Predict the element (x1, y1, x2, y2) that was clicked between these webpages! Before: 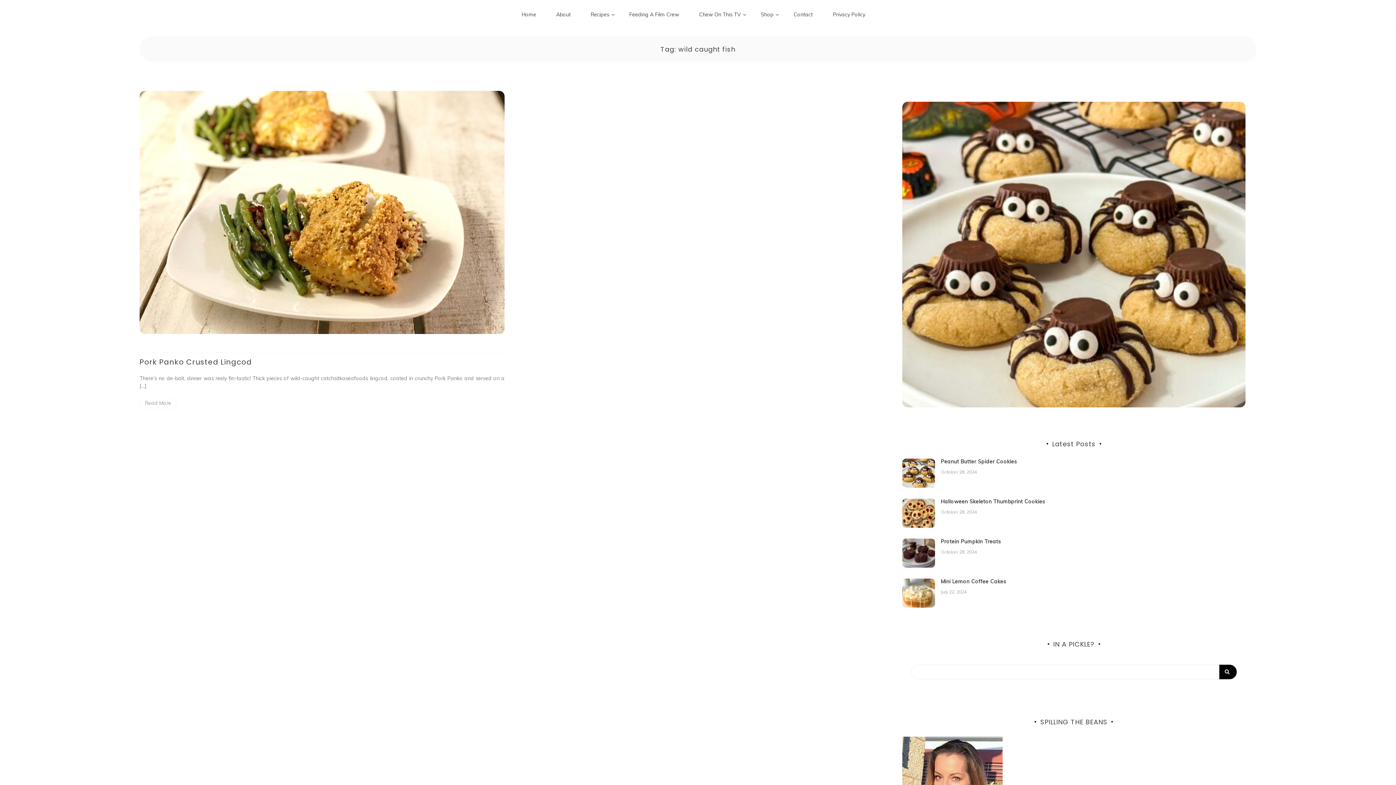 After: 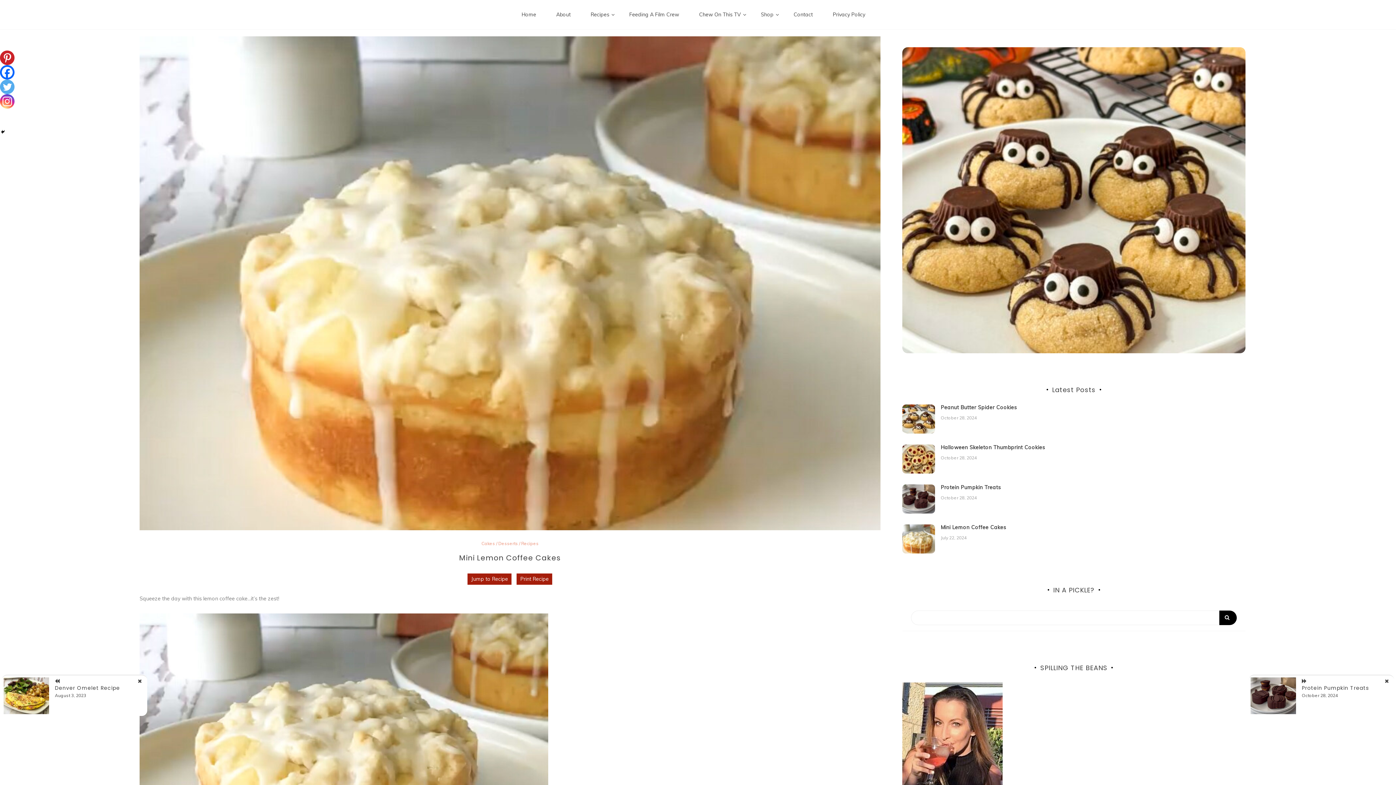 Action: label: Mini Lemon Coffee Cakes bbox: (941, 578, 1006, 585)